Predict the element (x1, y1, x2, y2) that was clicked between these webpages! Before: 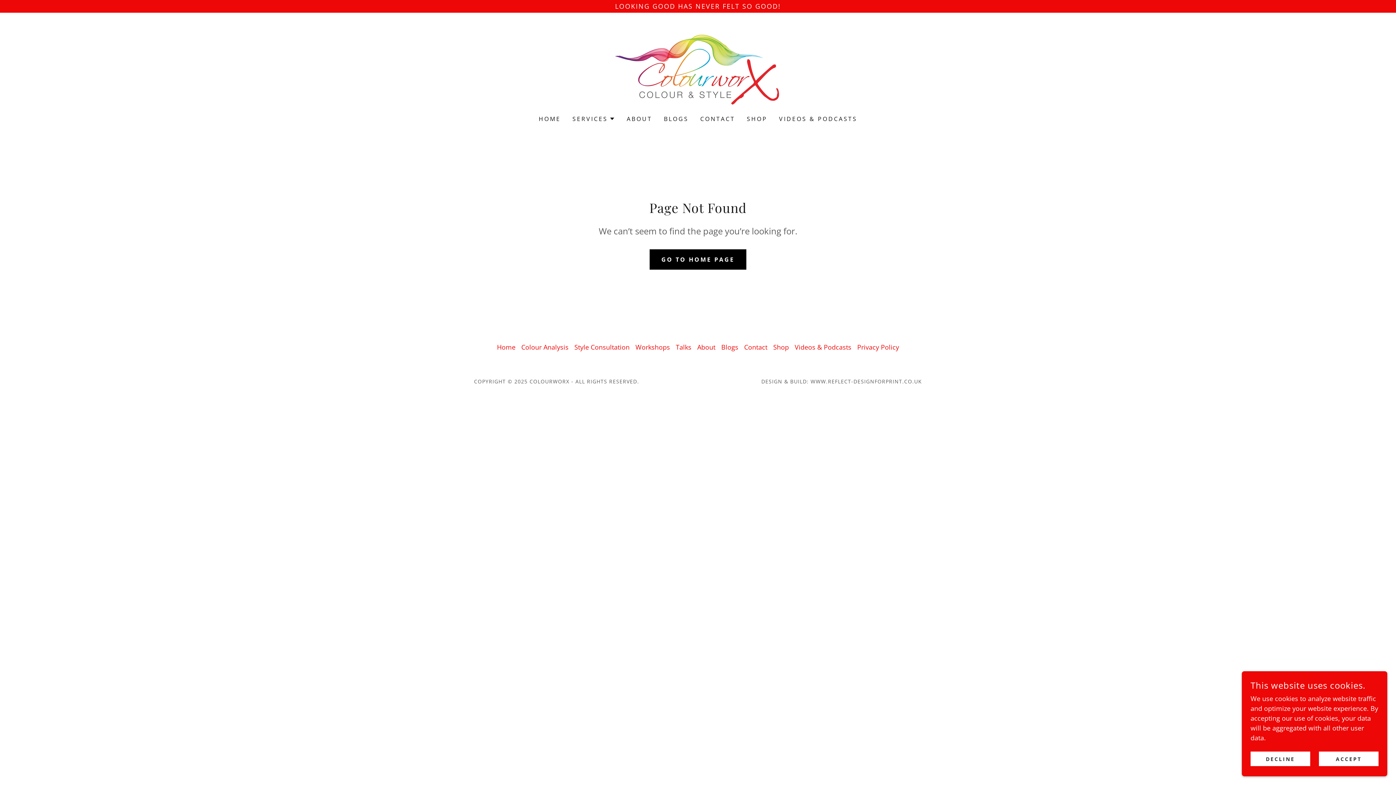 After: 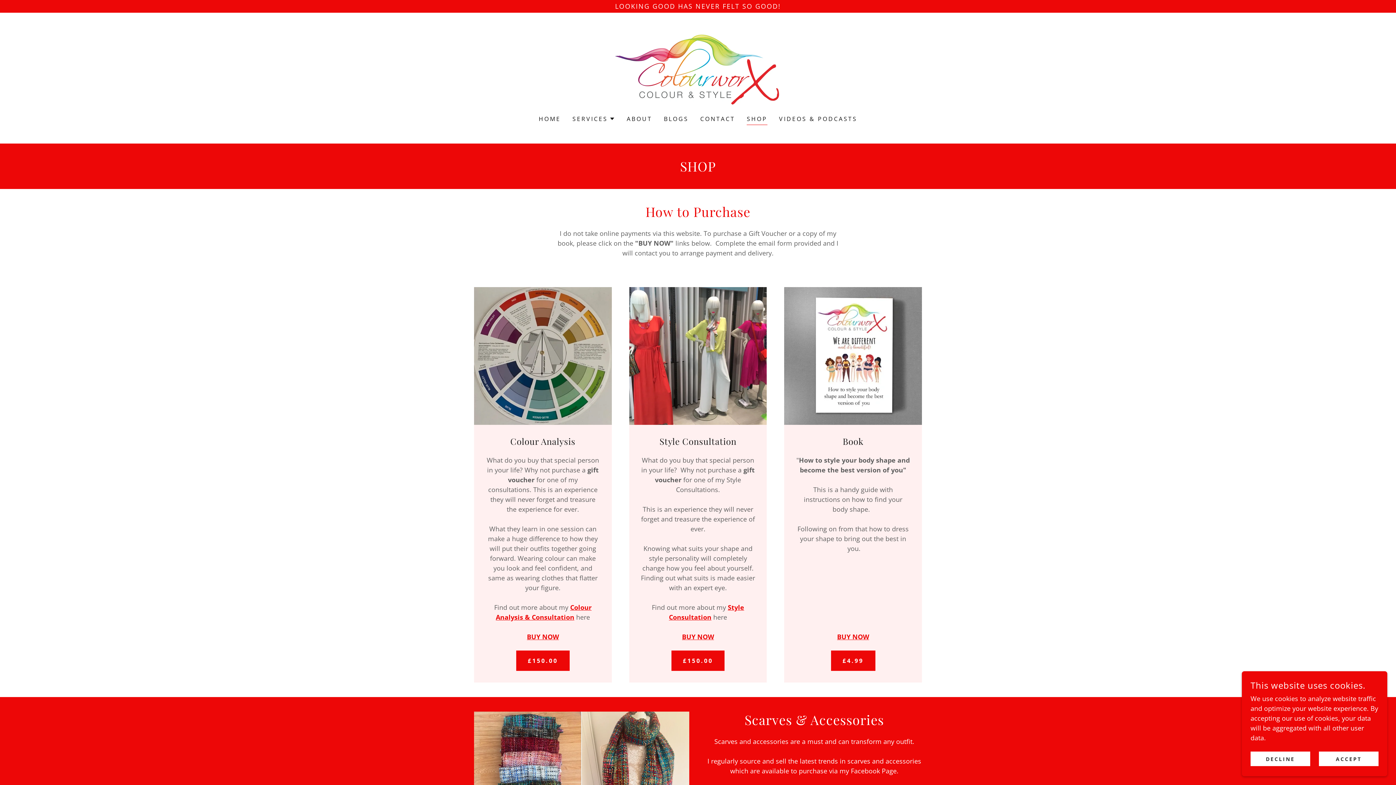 Action: label: SHOP bbox: (744, 112, 769, 125)